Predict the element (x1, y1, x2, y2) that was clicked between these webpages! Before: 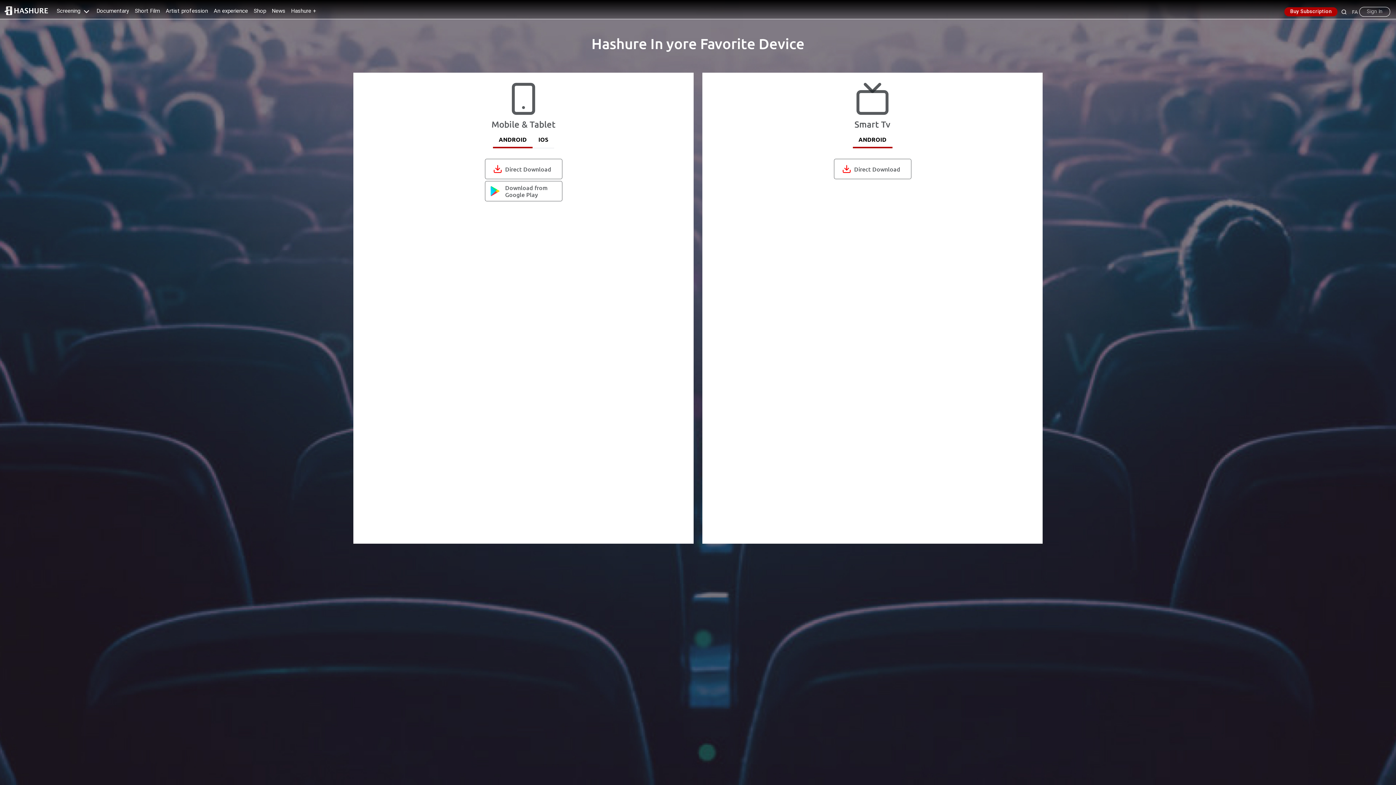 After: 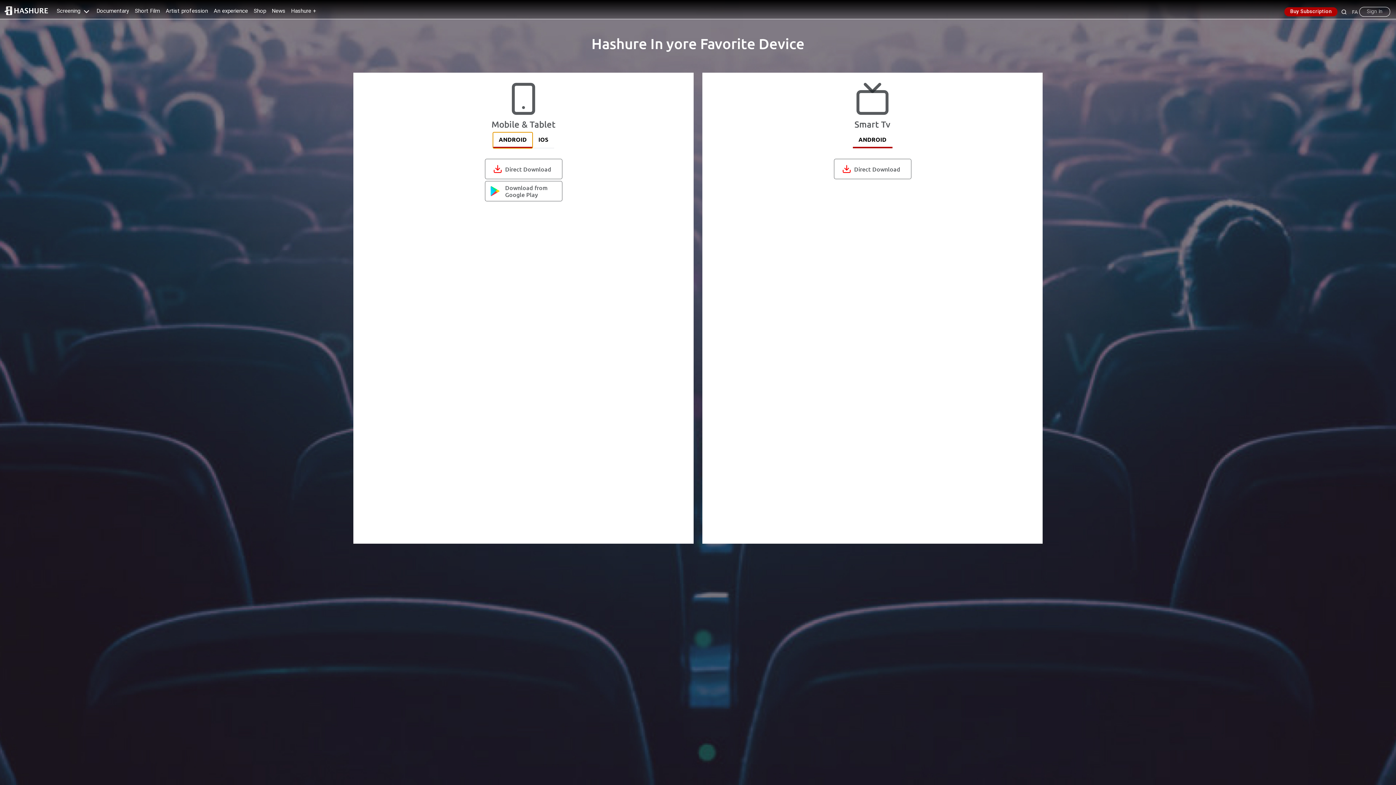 Action: label: ANDROID bbox: (493, 132, 532, 148)